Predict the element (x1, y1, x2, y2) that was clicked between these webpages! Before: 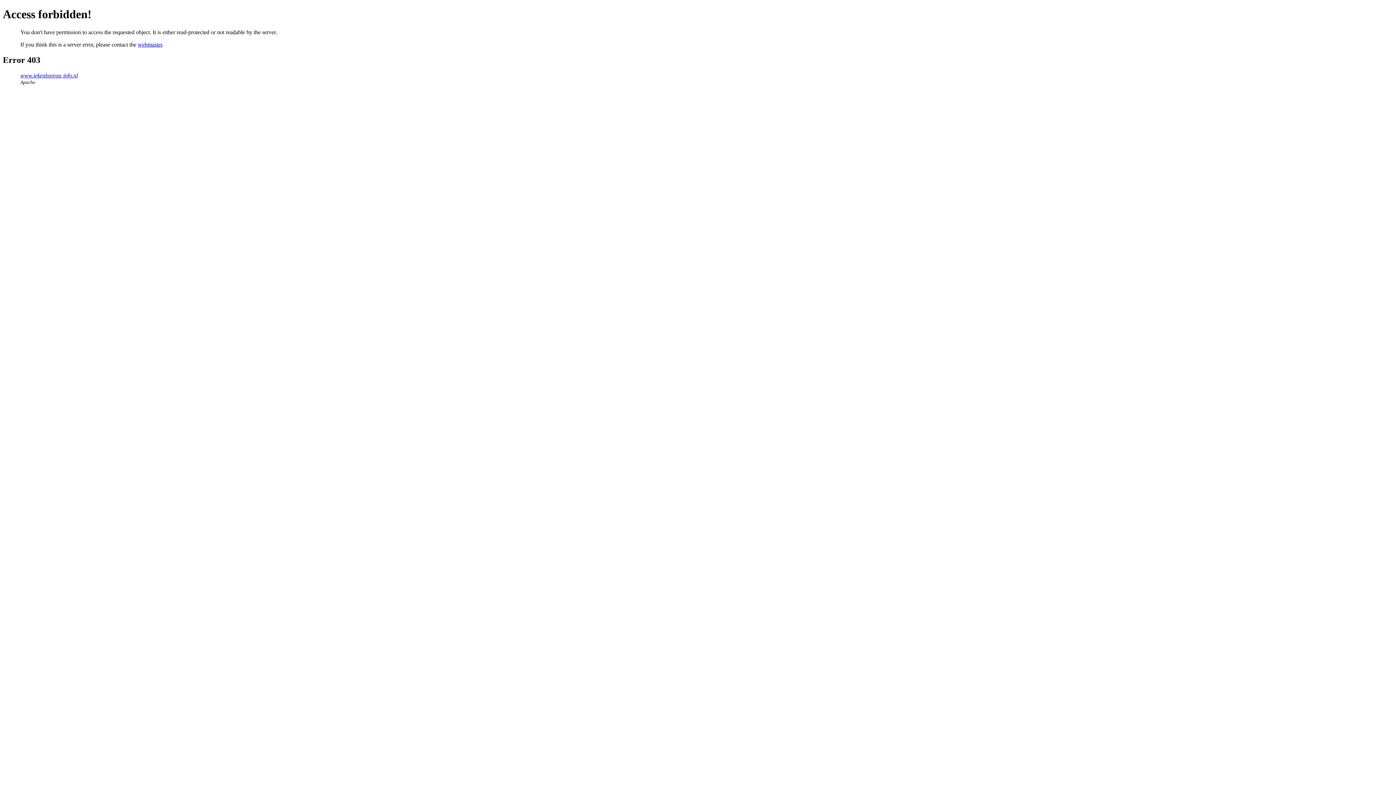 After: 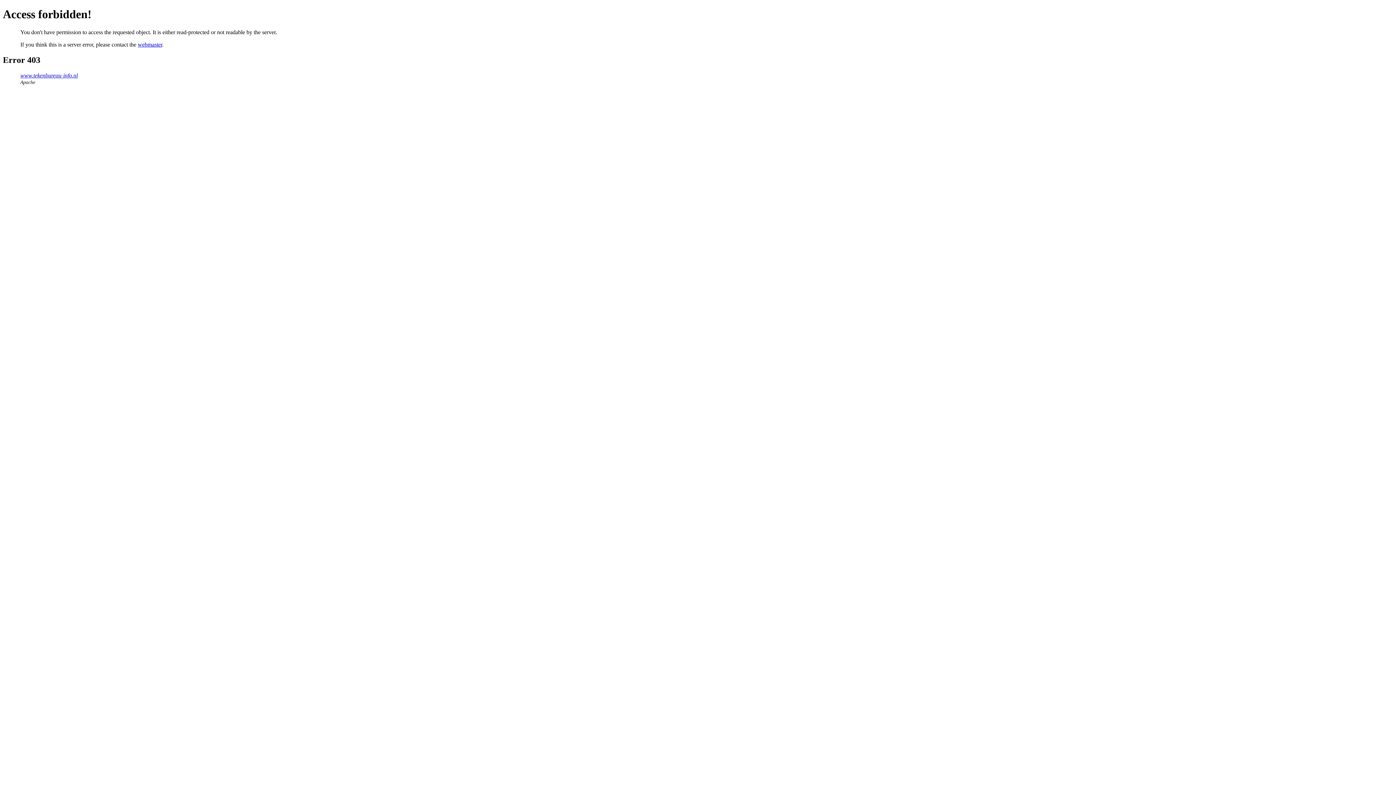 Action: label: webmaster bbox: (137, 41, 162, 47)